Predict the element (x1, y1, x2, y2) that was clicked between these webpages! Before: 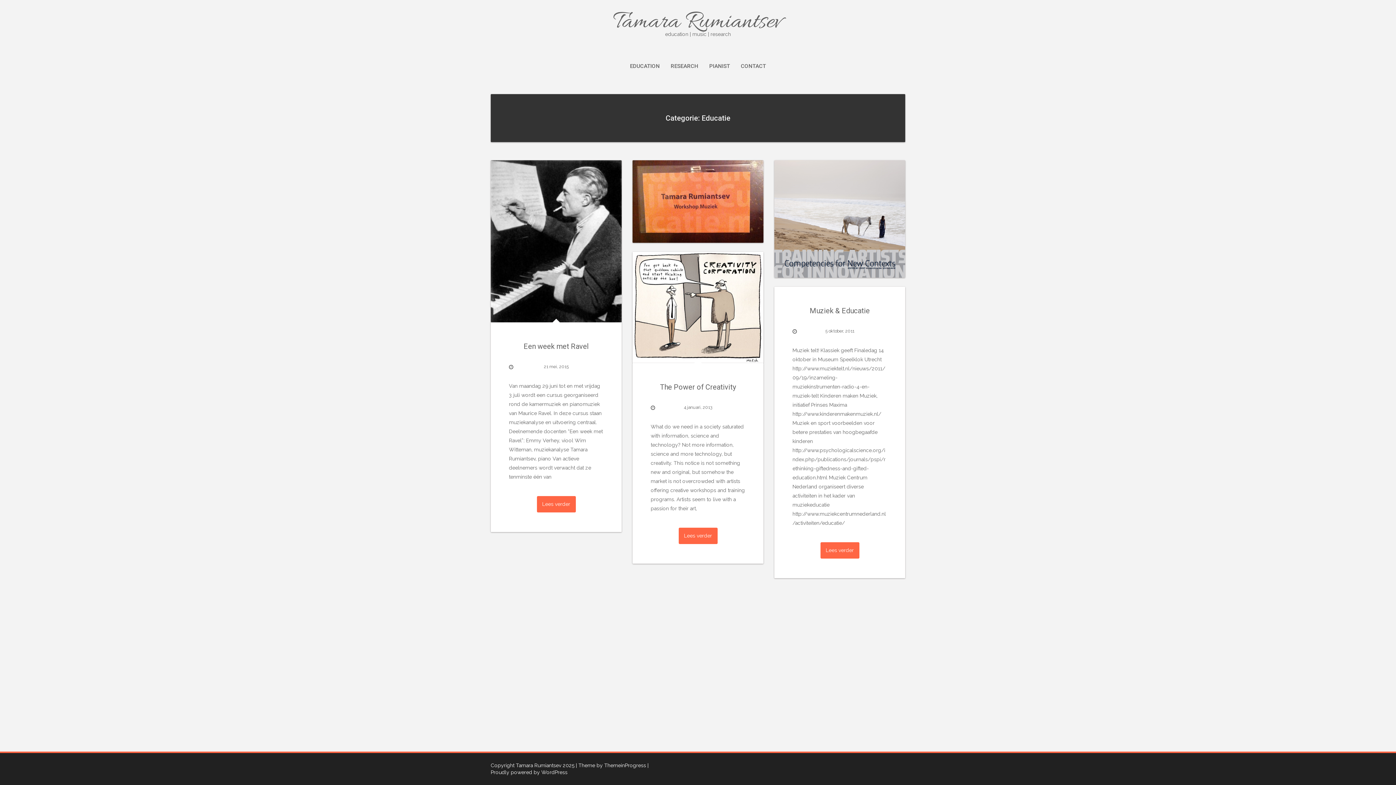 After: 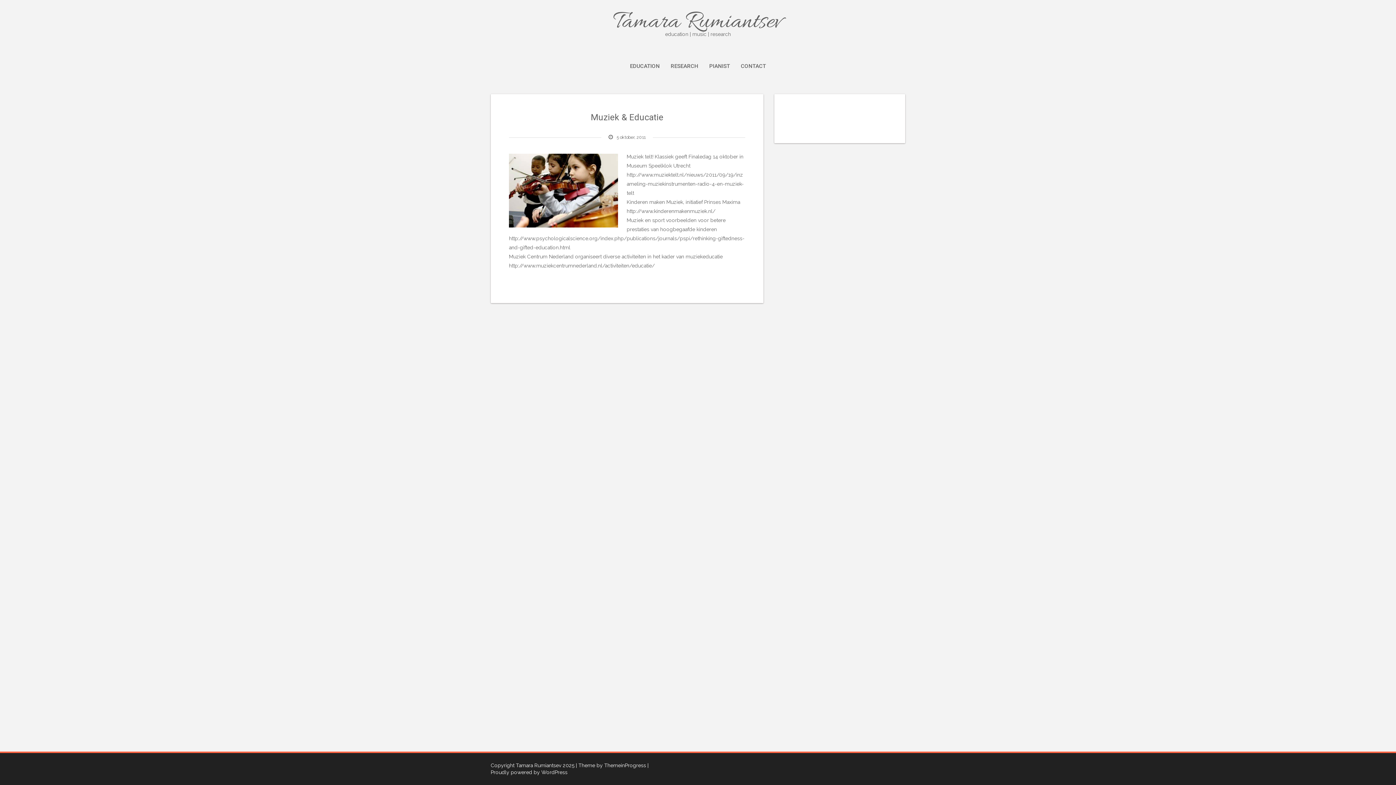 Action: label: Muziek & Educatie bbox: (810, 306, 870, 315)